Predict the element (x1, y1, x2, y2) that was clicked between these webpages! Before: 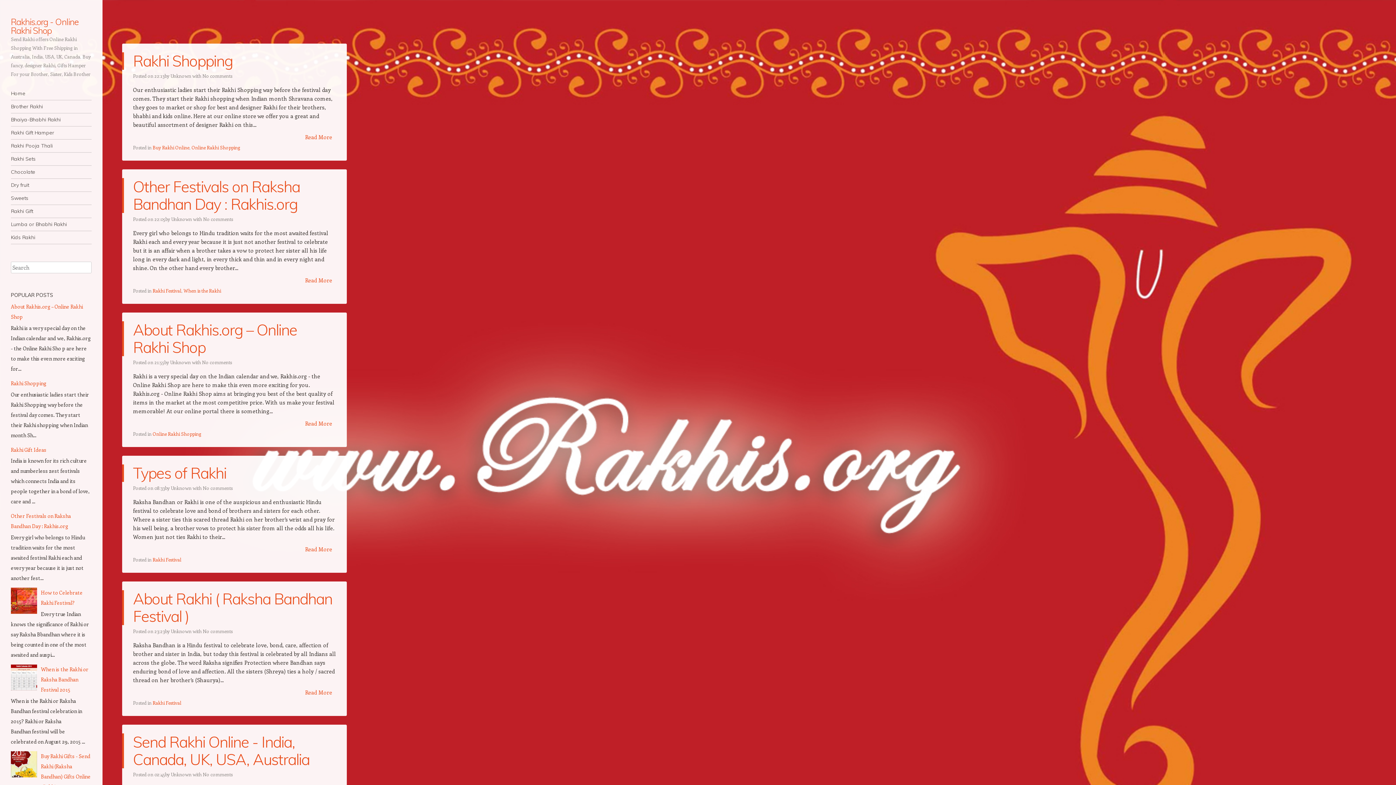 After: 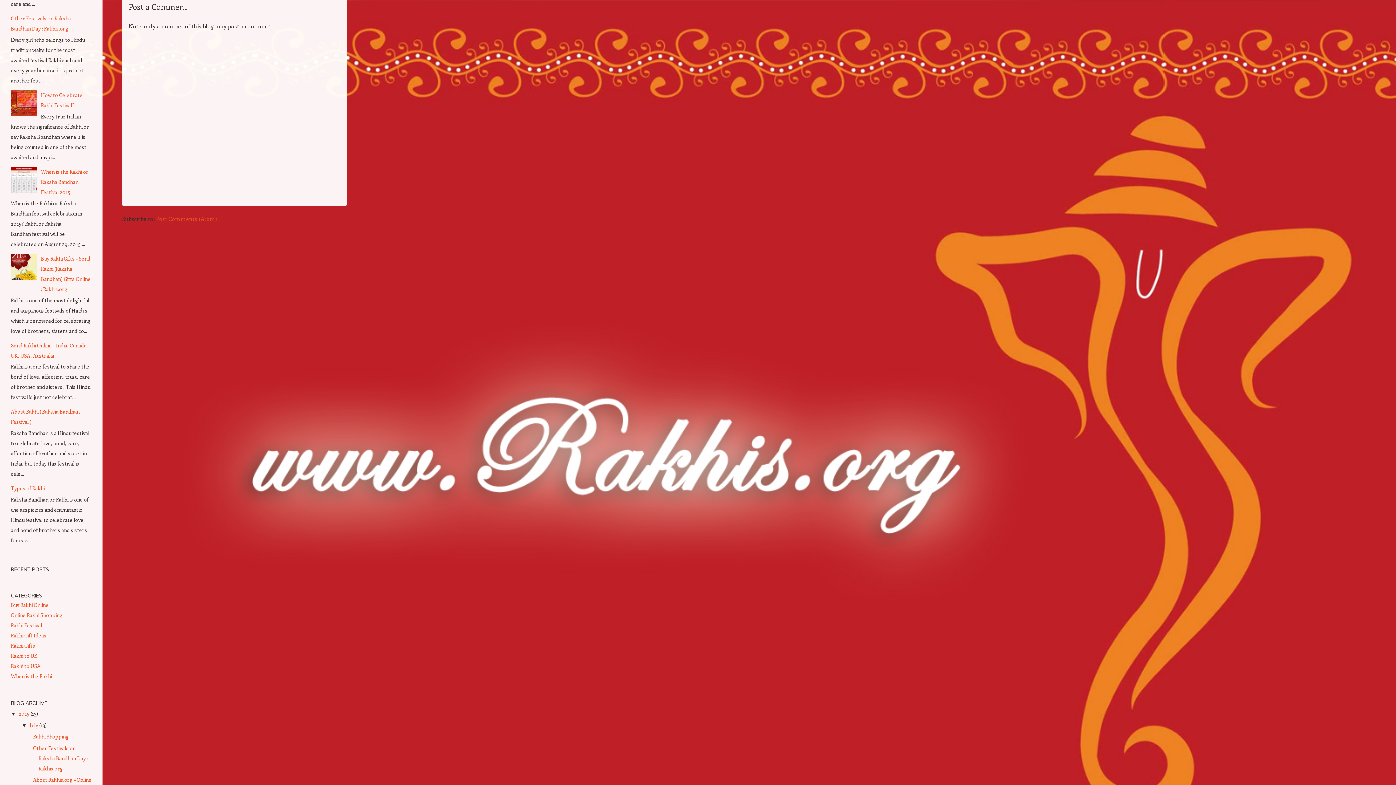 Action: label: No comments bbox: (202, 359, 232, 365)